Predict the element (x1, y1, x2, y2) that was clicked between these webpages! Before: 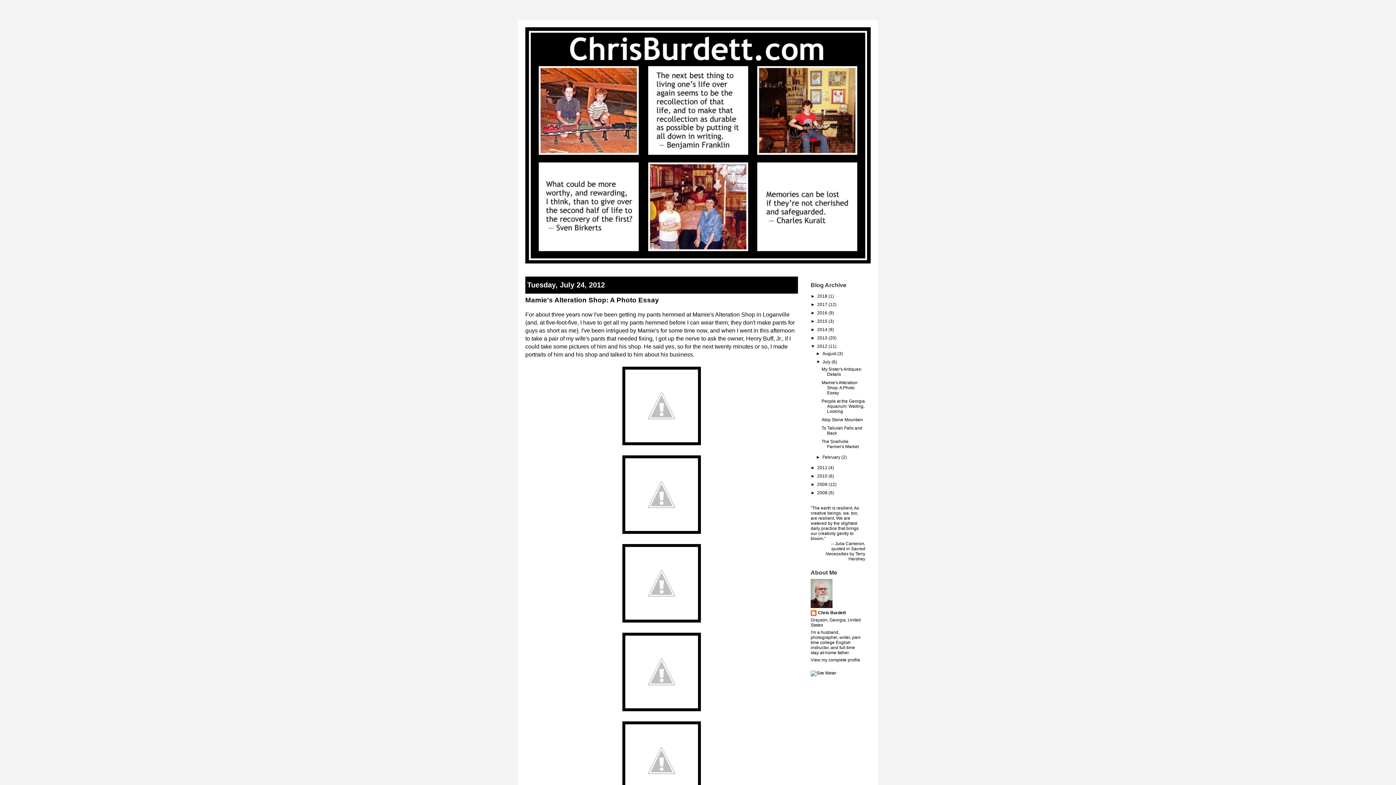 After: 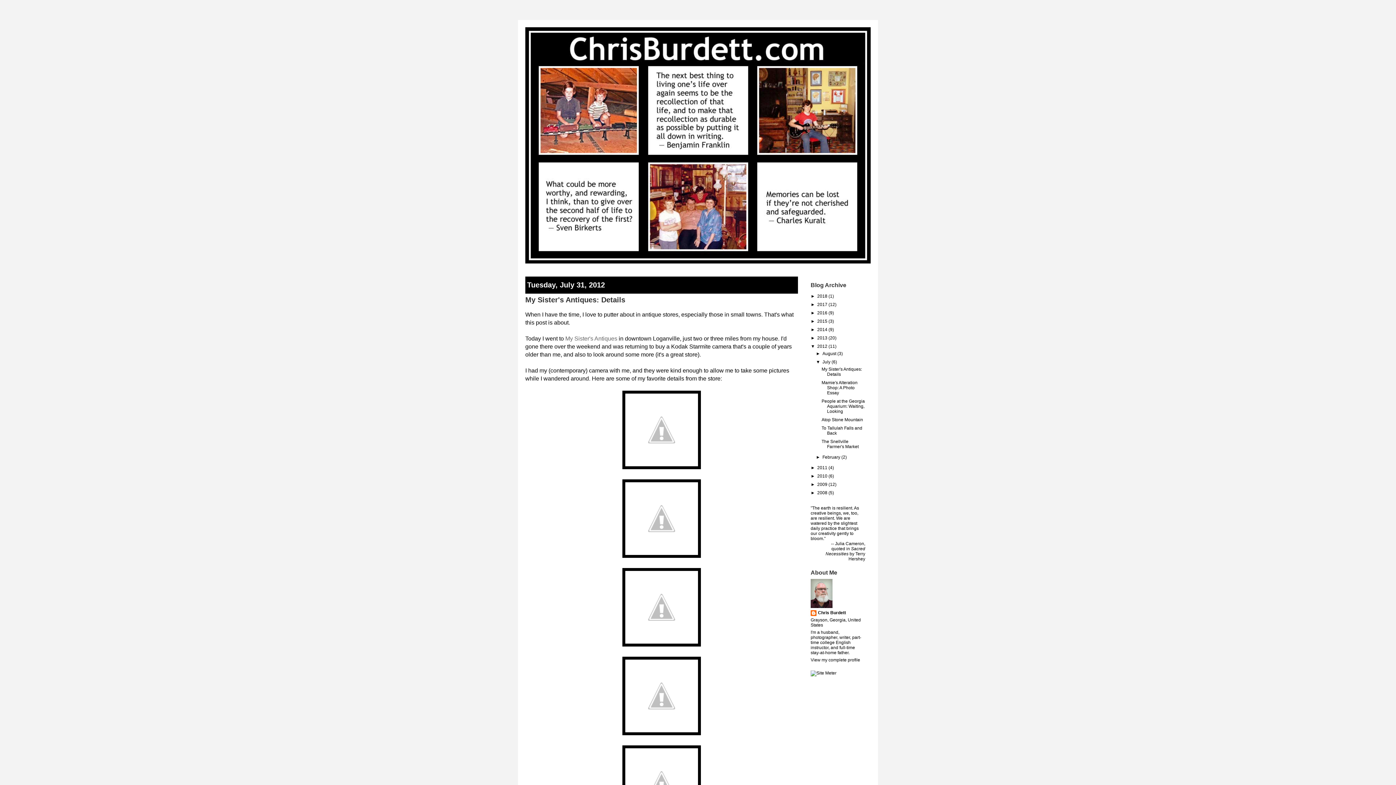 Action: bbox: (822, 359, 830, 364) label: July